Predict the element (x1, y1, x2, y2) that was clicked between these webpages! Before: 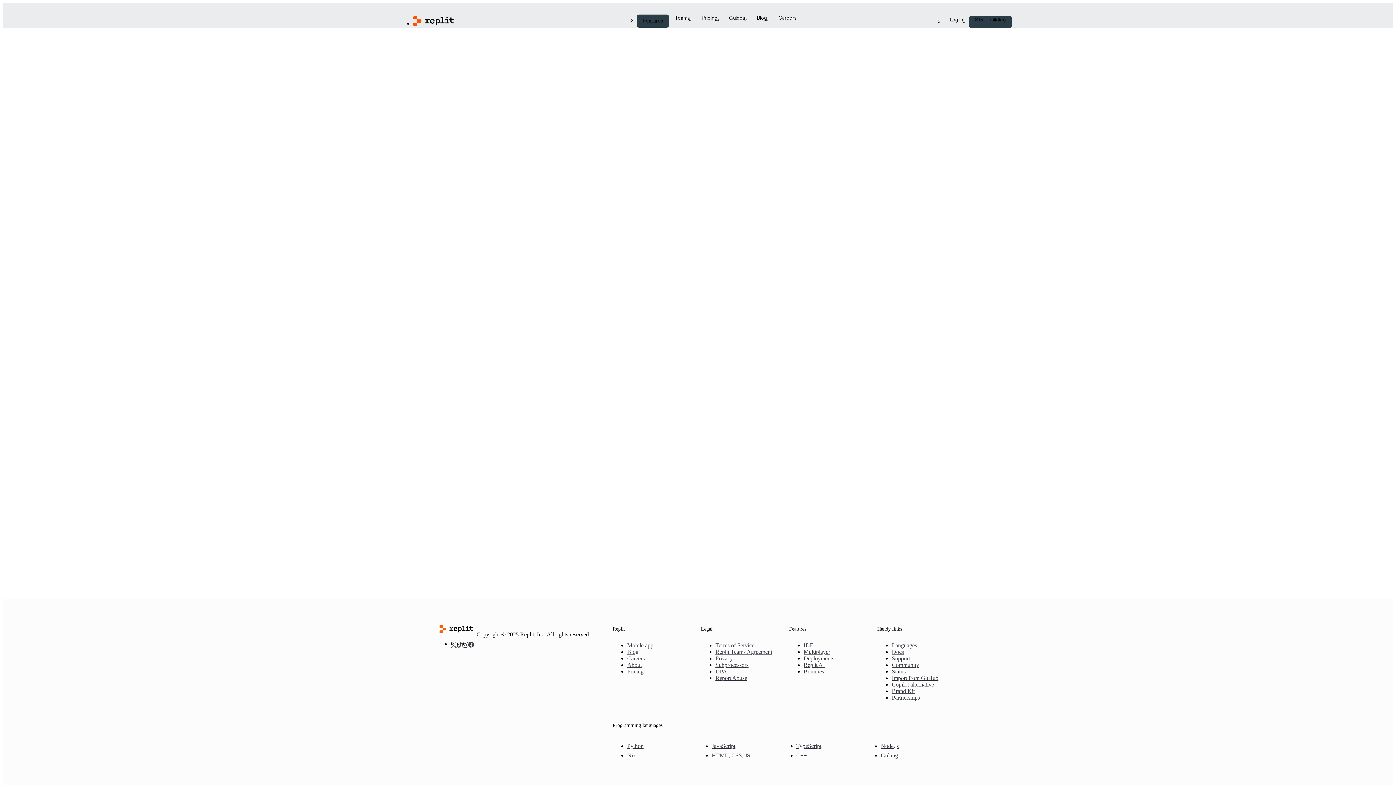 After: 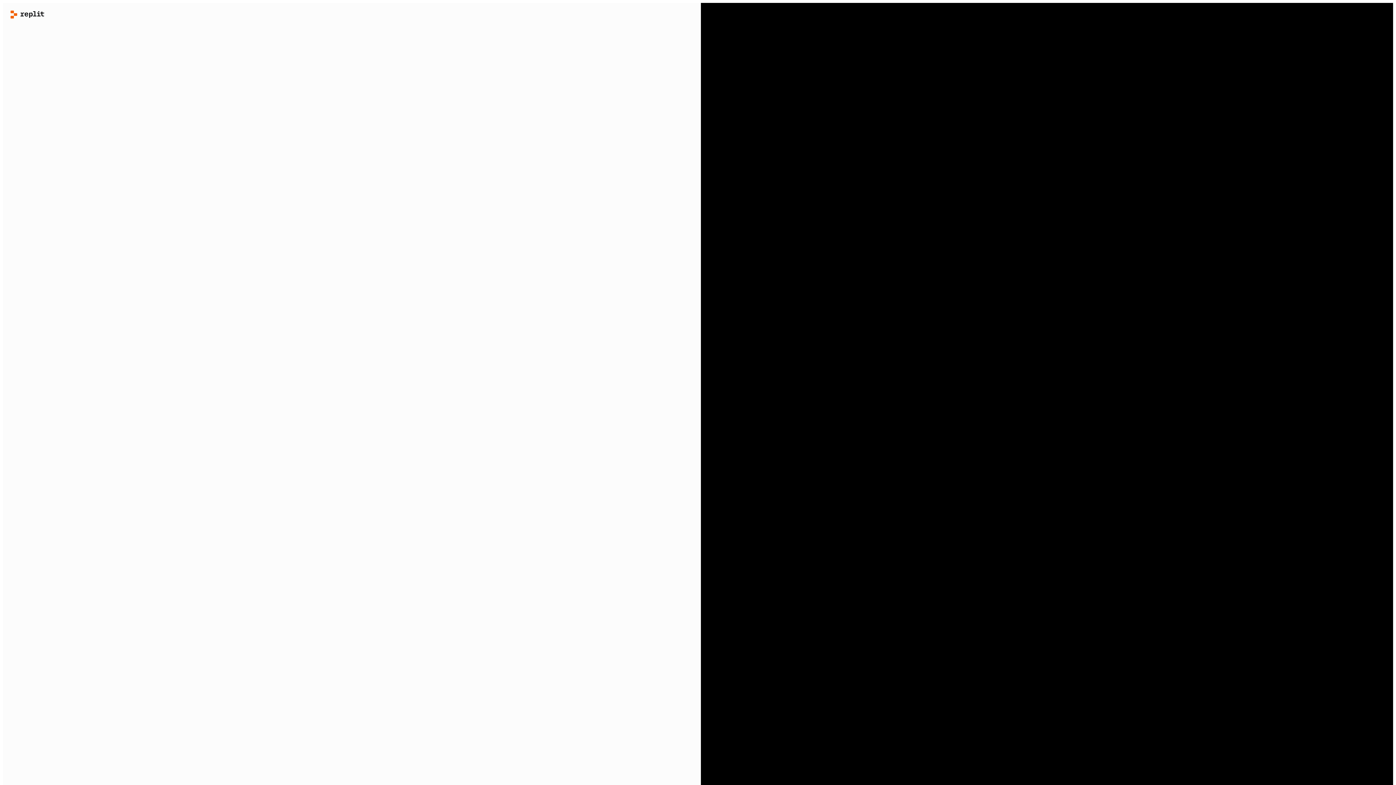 Action: label: Log in bbox: (944, 16, 969, 28)